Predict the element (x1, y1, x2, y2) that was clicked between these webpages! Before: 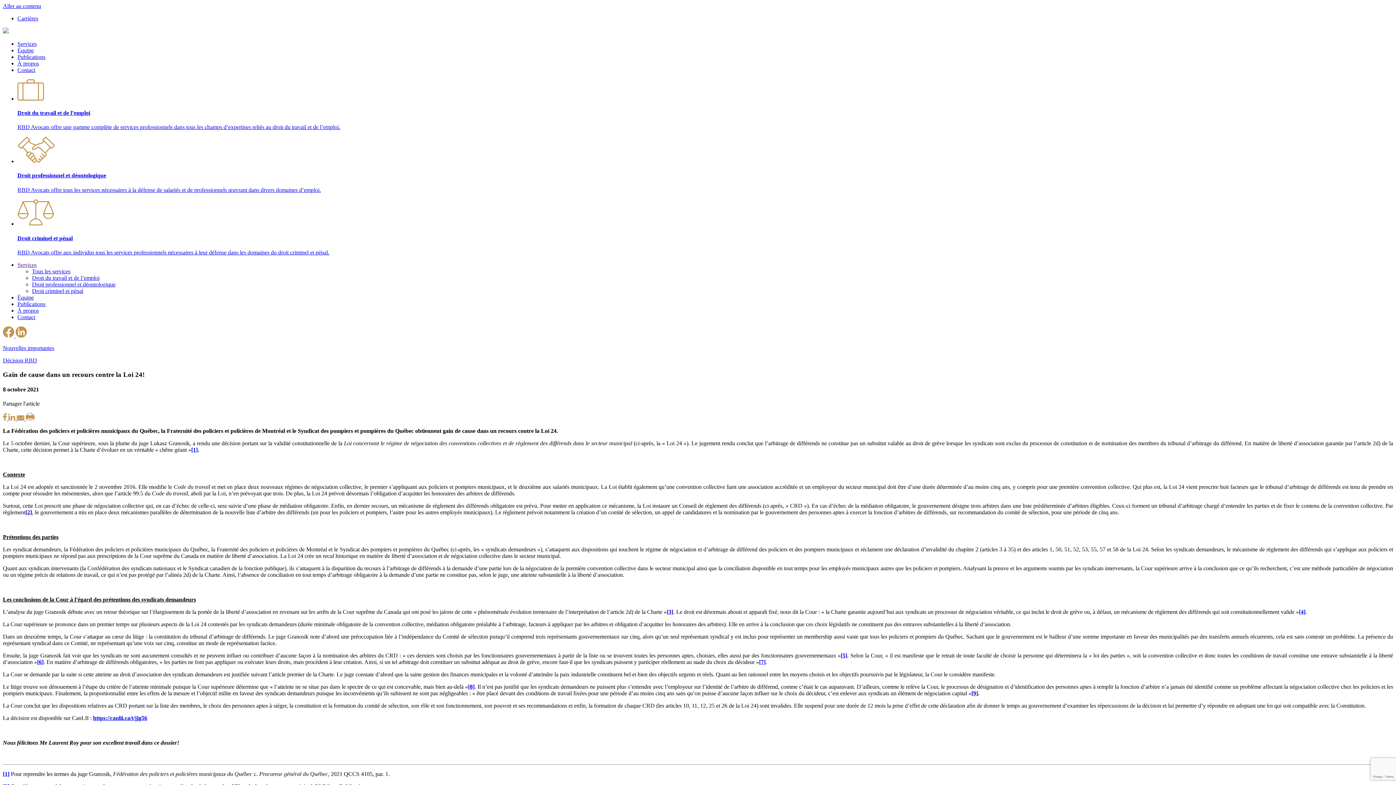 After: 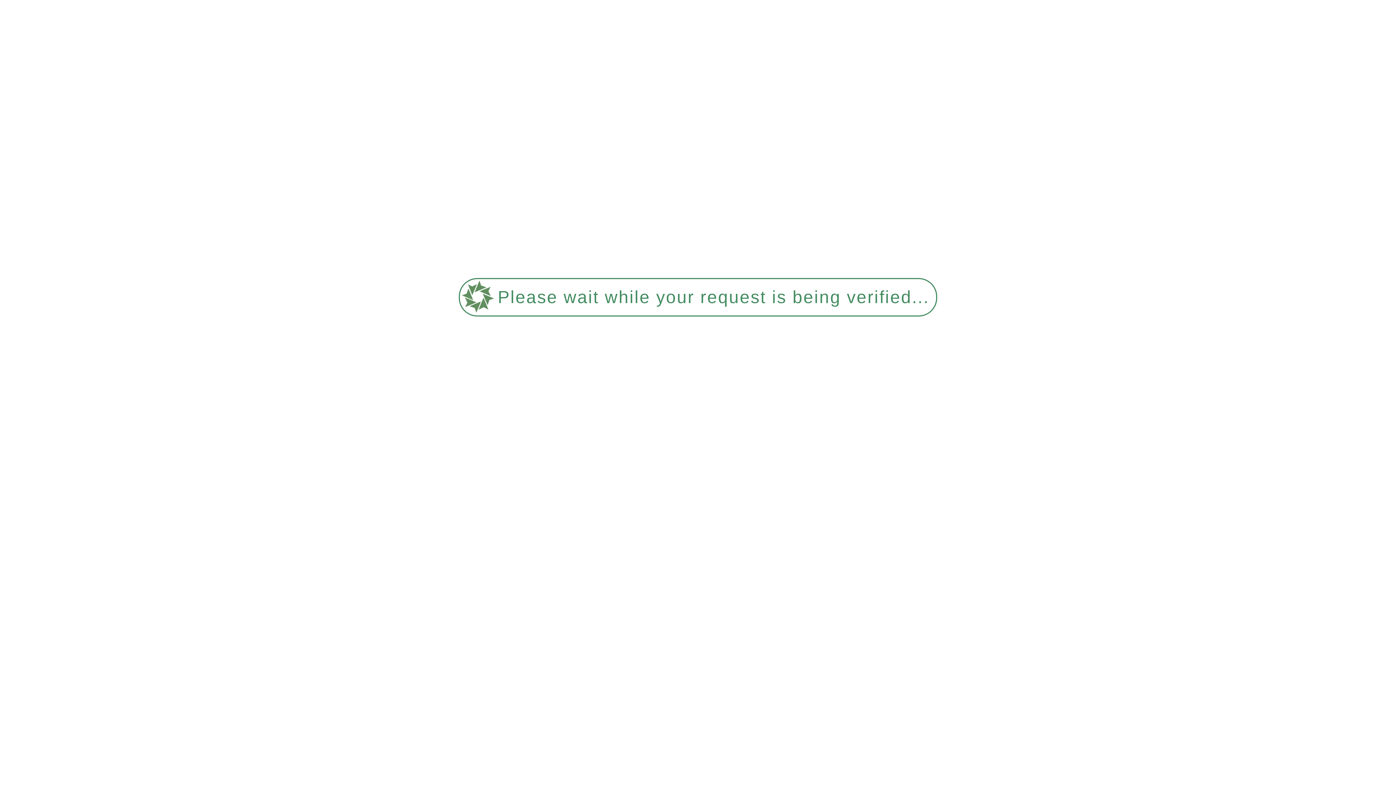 Action: label: Droit du travail et de l’emploi bbox: (32, 274, 99, 281)